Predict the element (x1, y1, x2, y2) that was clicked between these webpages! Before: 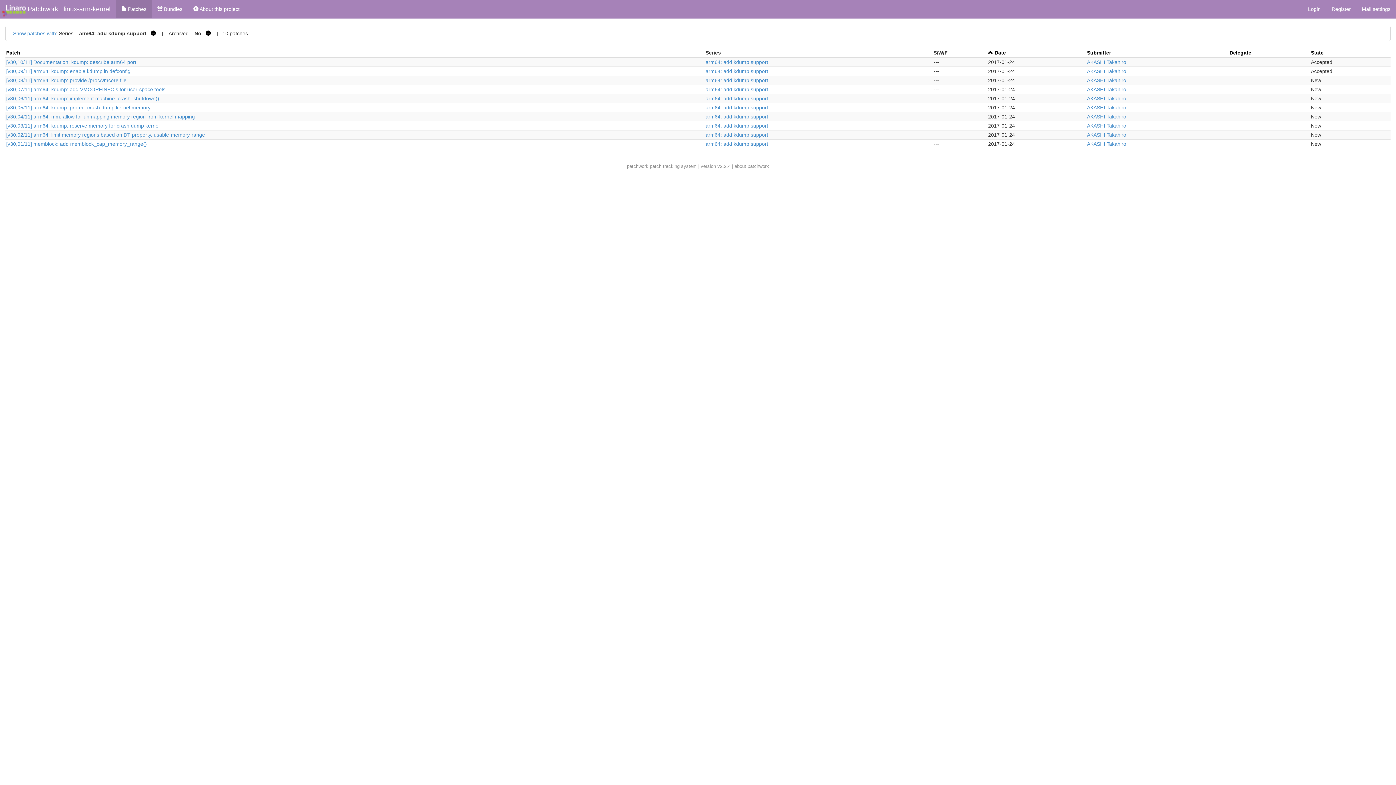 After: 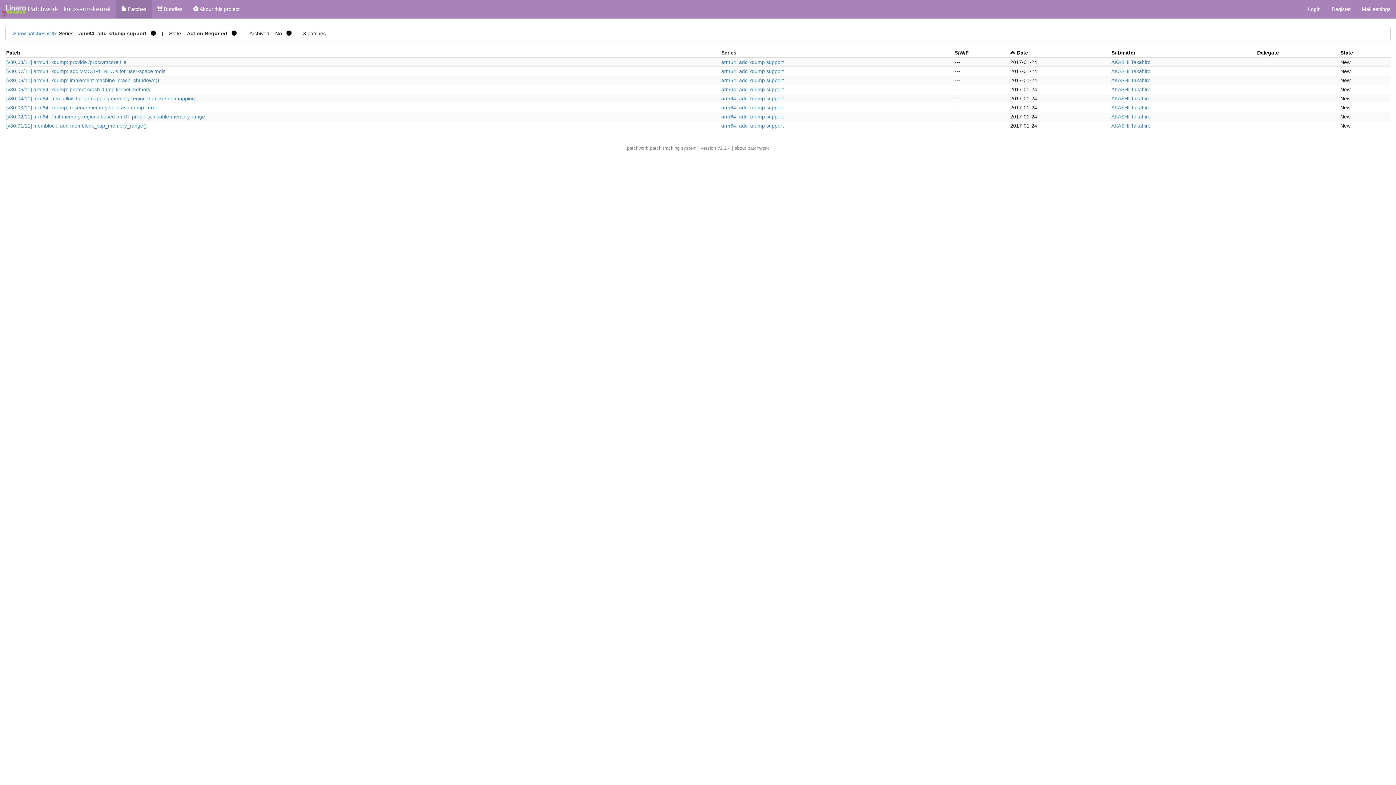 Action: label: arm64: add kdump support bbox: (705, 104, 768, 110)